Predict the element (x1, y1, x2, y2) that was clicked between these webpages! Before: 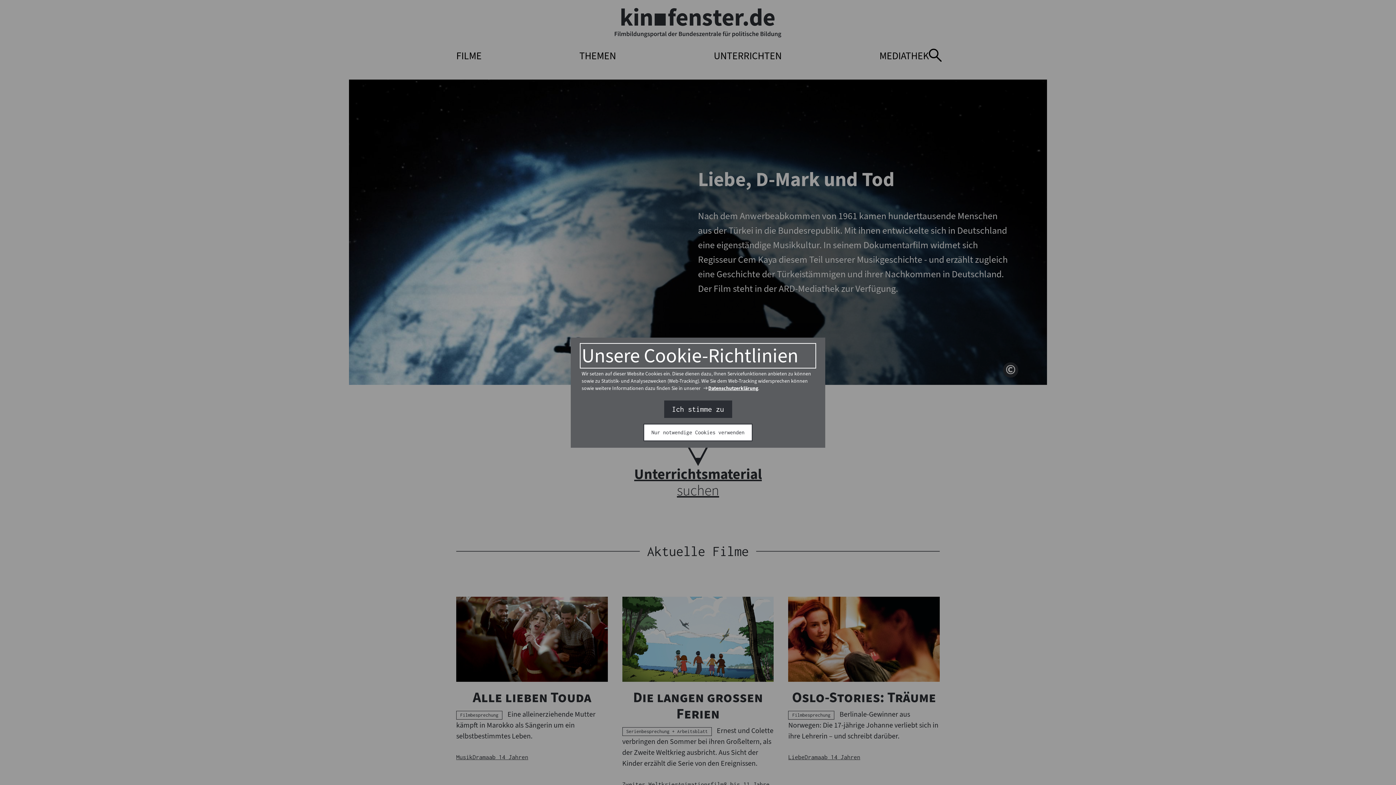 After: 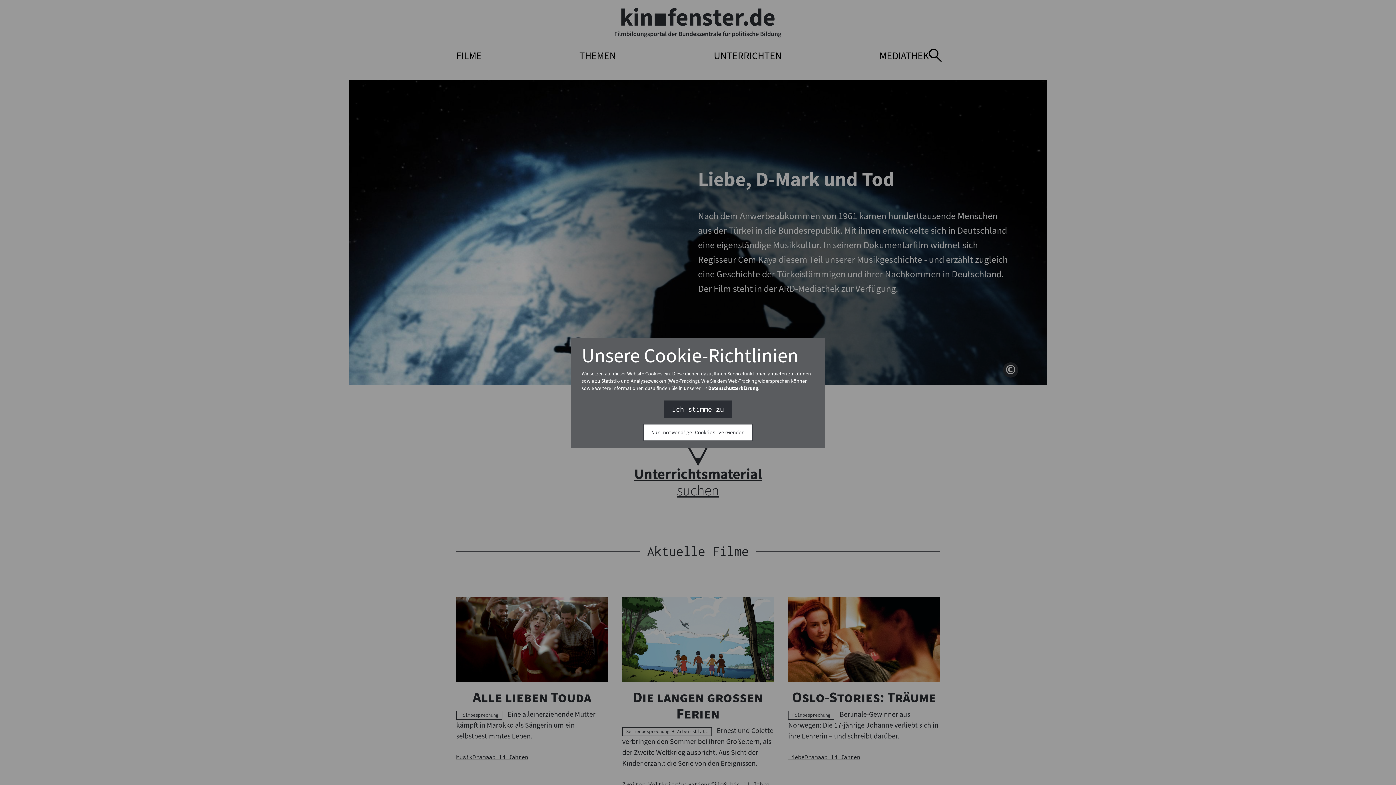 Action: bbox: (703, 384, 758, 392) label: Interner Link
Datenschutzerklärung